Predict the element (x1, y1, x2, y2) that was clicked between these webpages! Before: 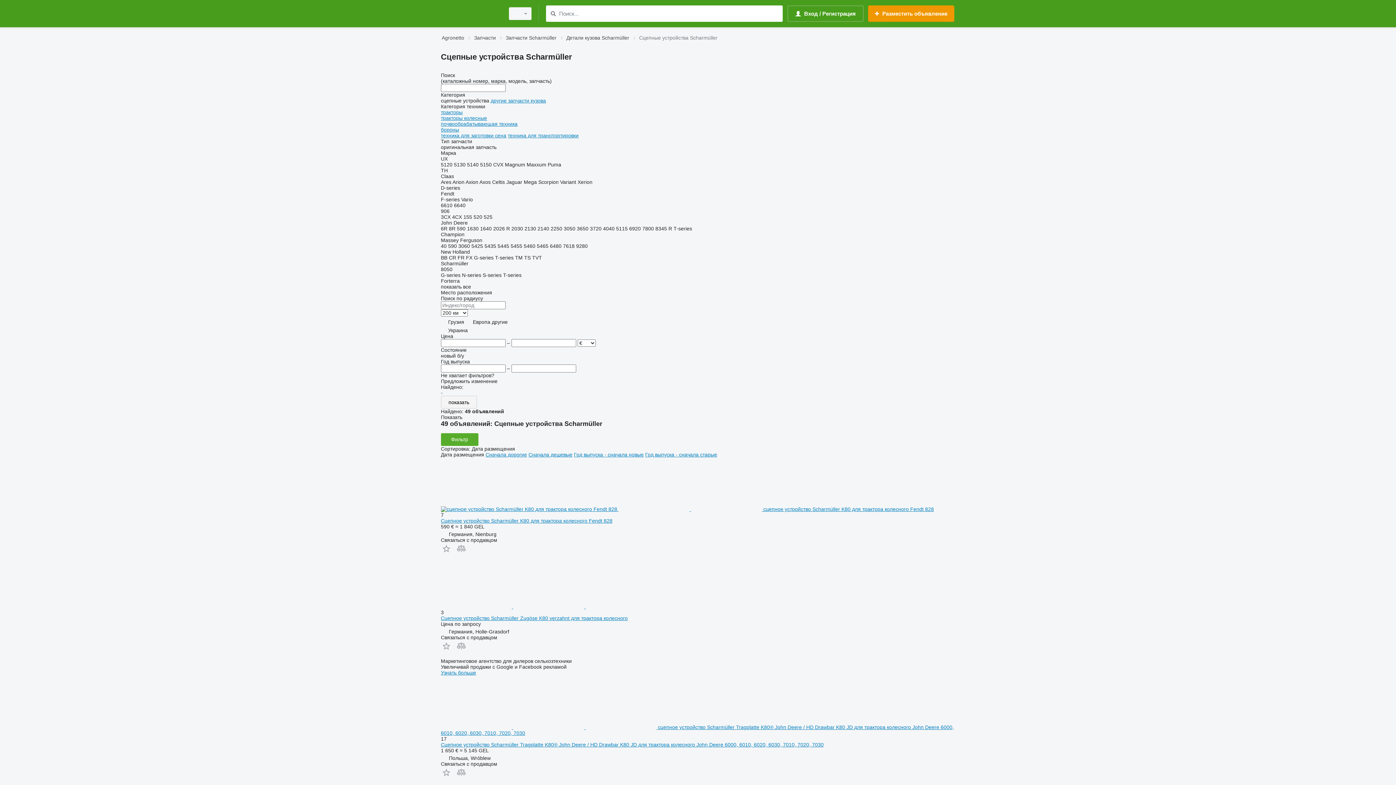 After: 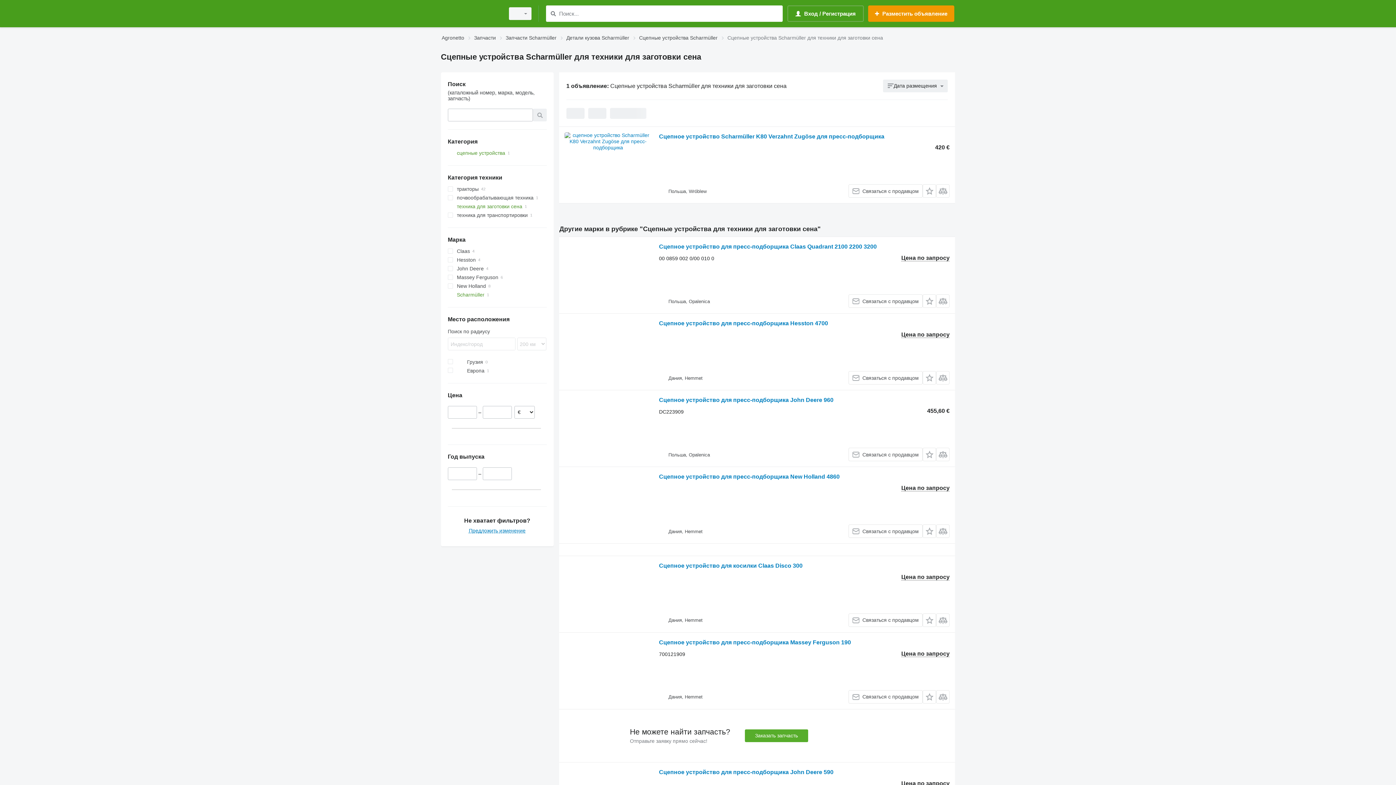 Action: label: техника для заготовки сена bbox: (441, 132, 506, 138)